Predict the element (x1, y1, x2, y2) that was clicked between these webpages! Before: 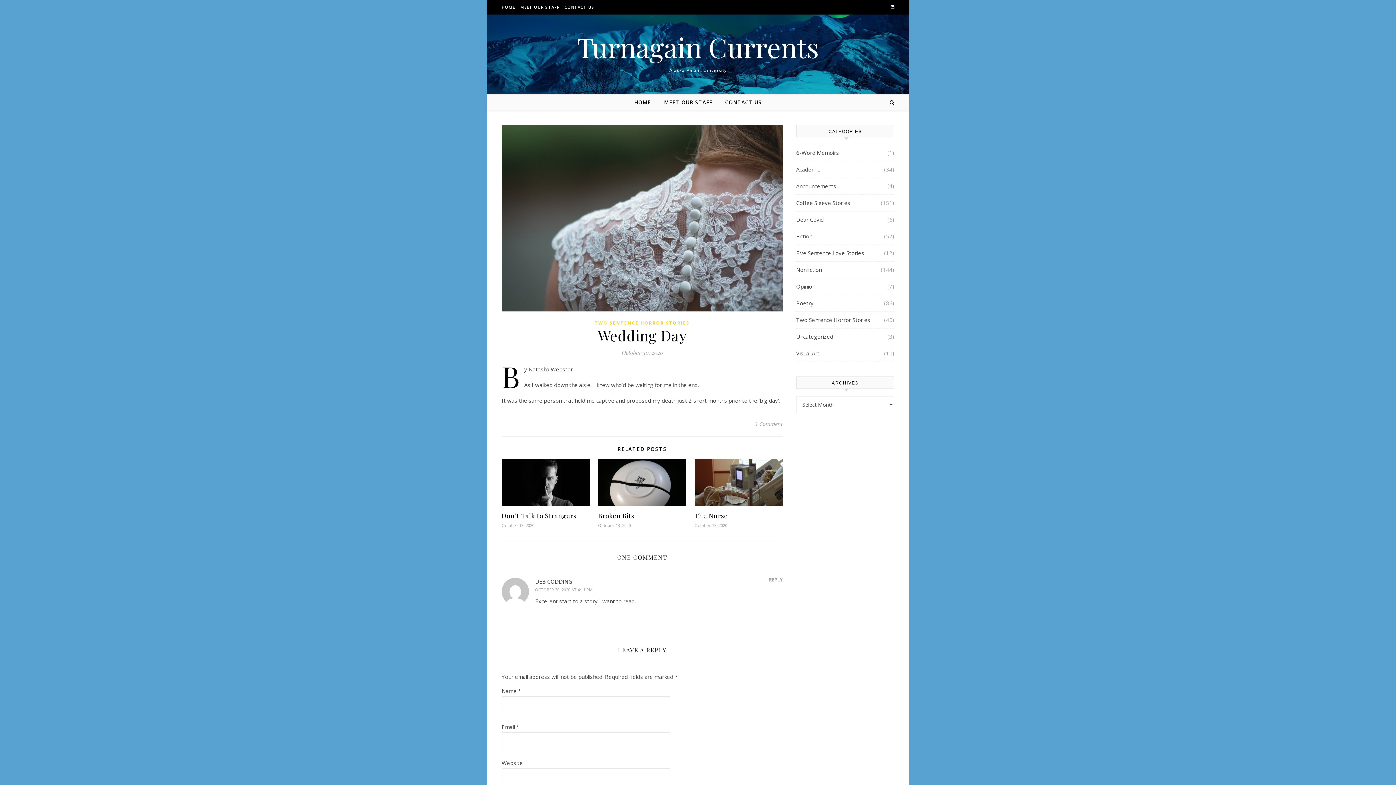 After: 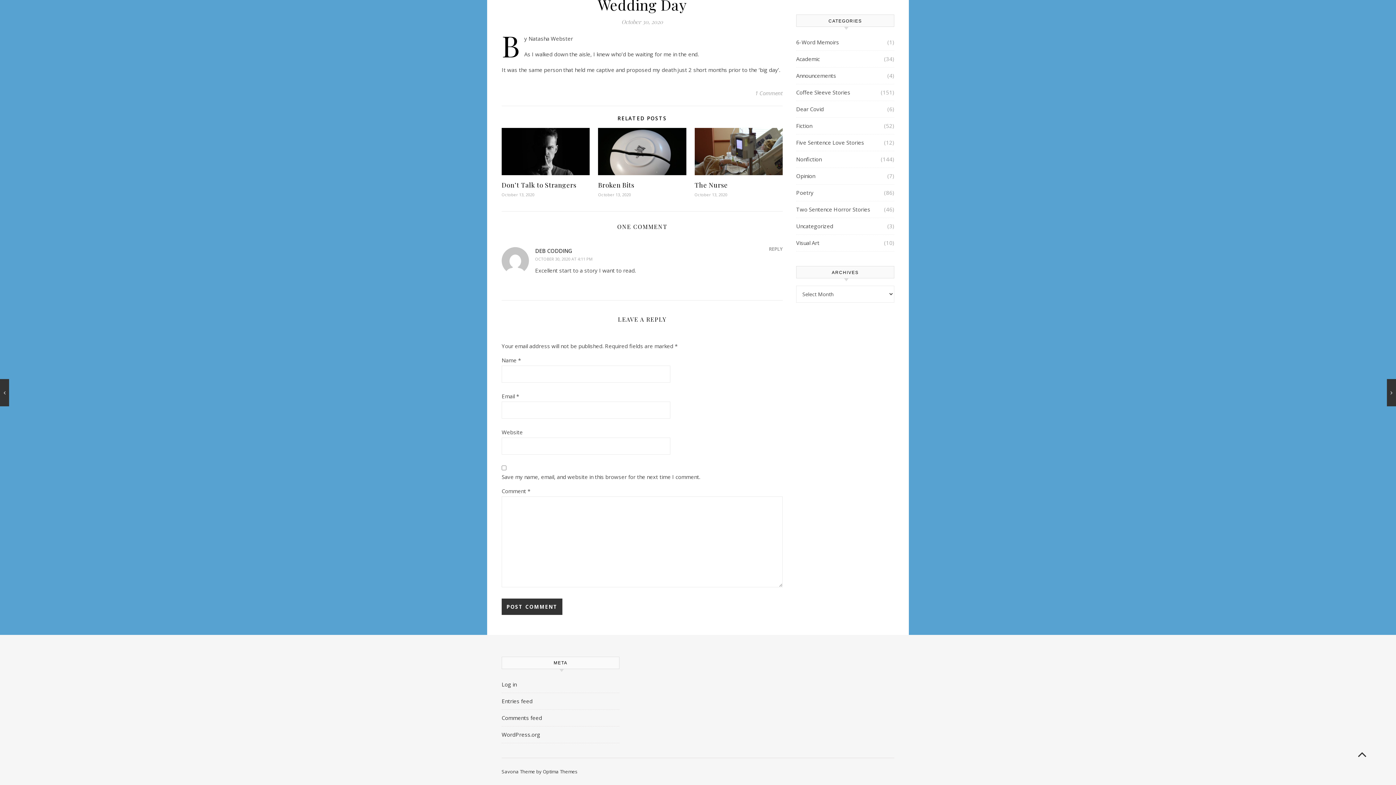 Action: label: OCTOBER 30, 2020 AT 4:11 PM bbox: (535, 587, 592, 592)